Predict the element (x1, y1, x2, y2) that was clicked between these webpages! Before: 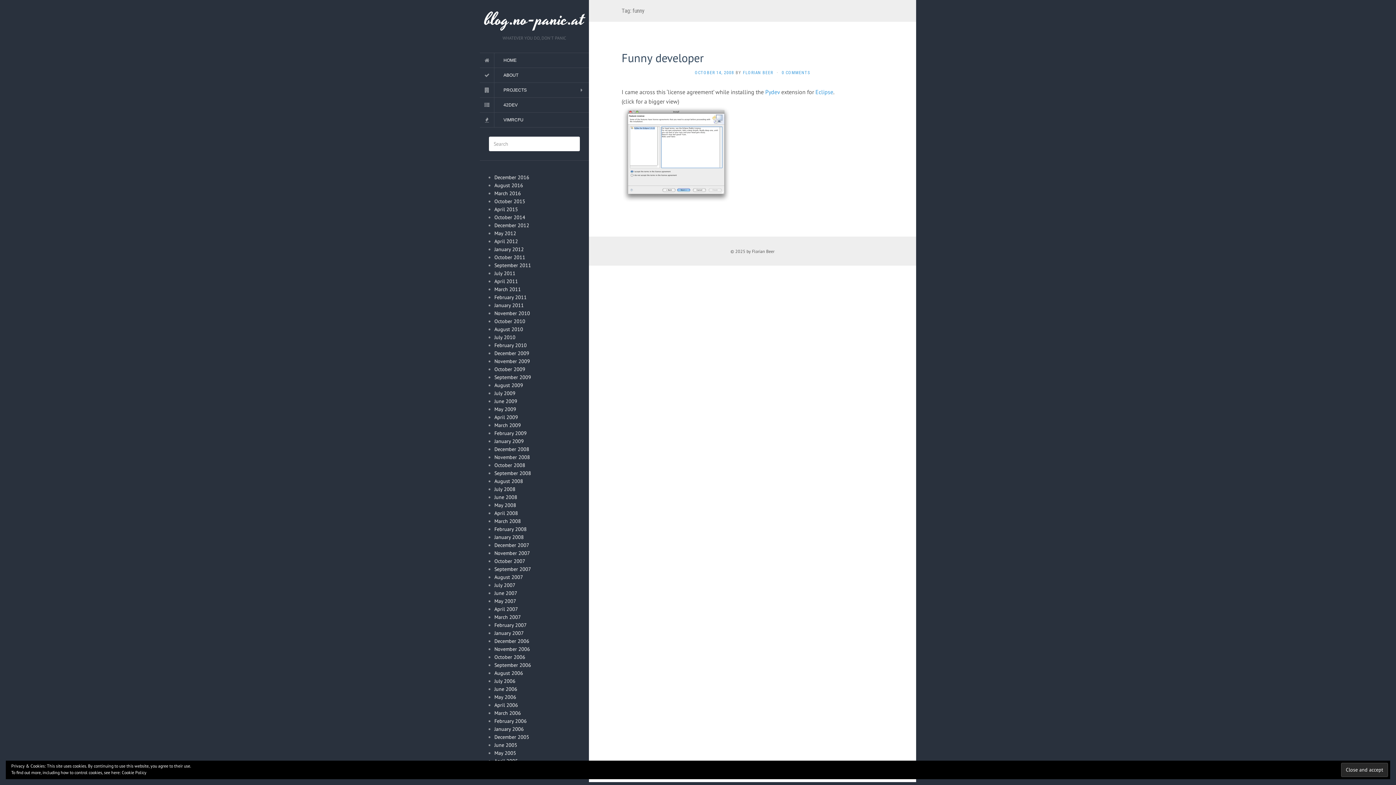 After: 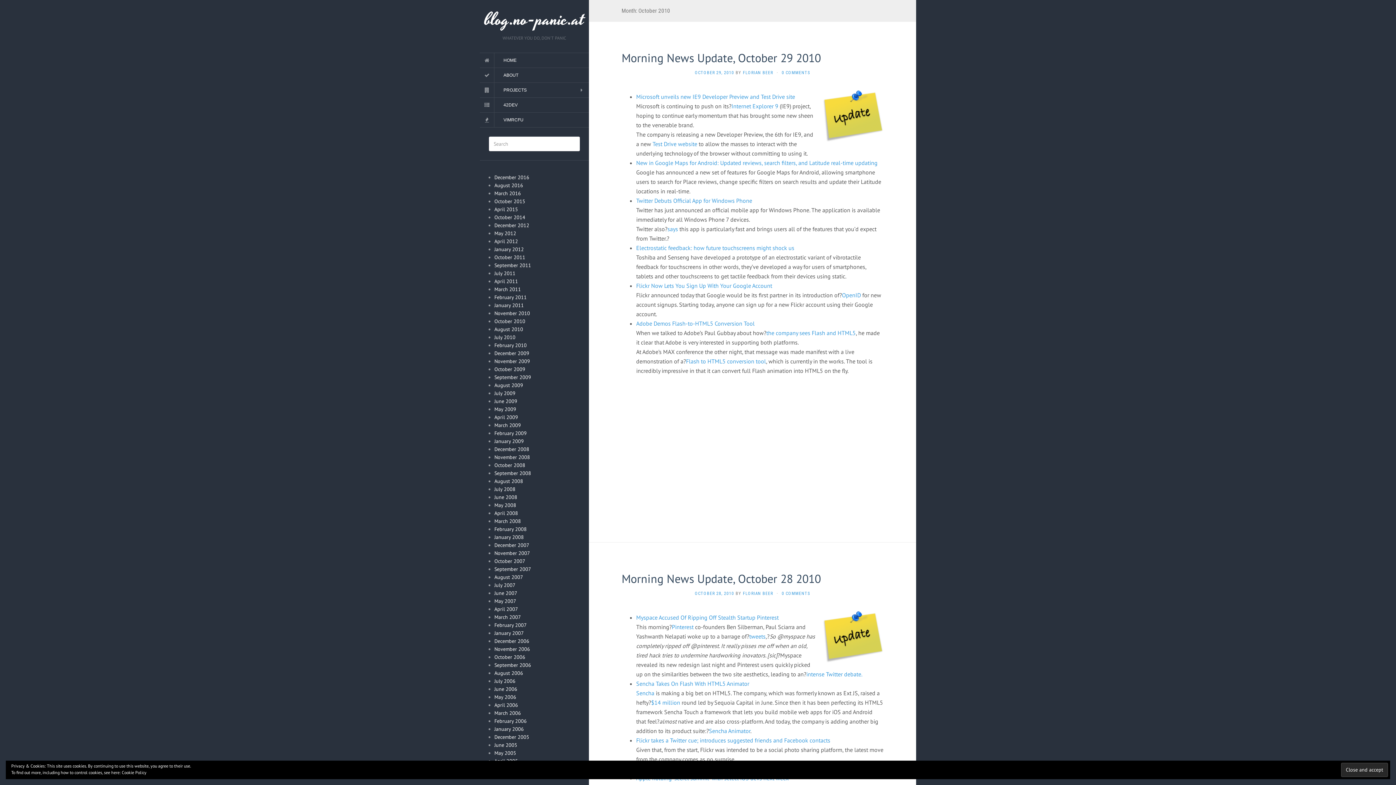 Action: label: October 2010 bbox: (494, 318, 525, 324)